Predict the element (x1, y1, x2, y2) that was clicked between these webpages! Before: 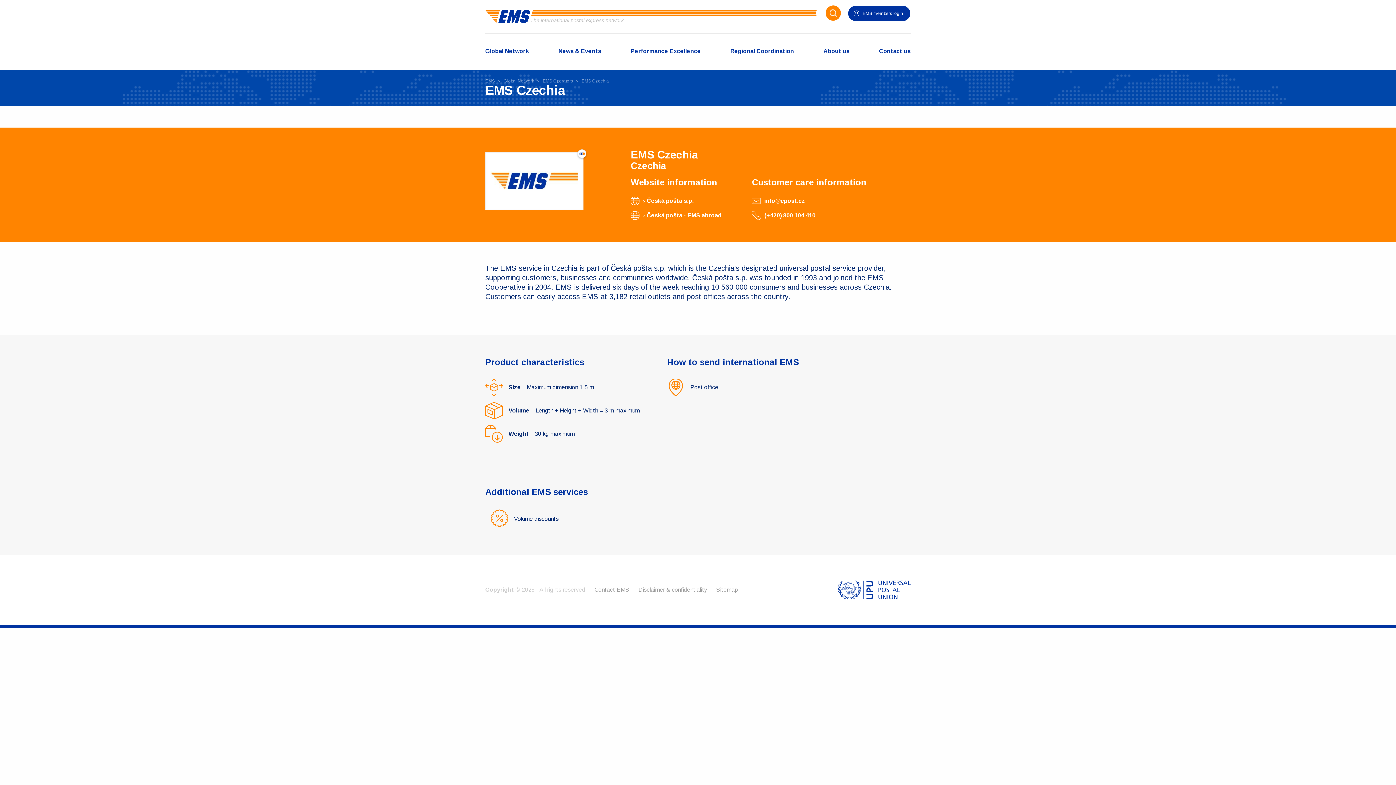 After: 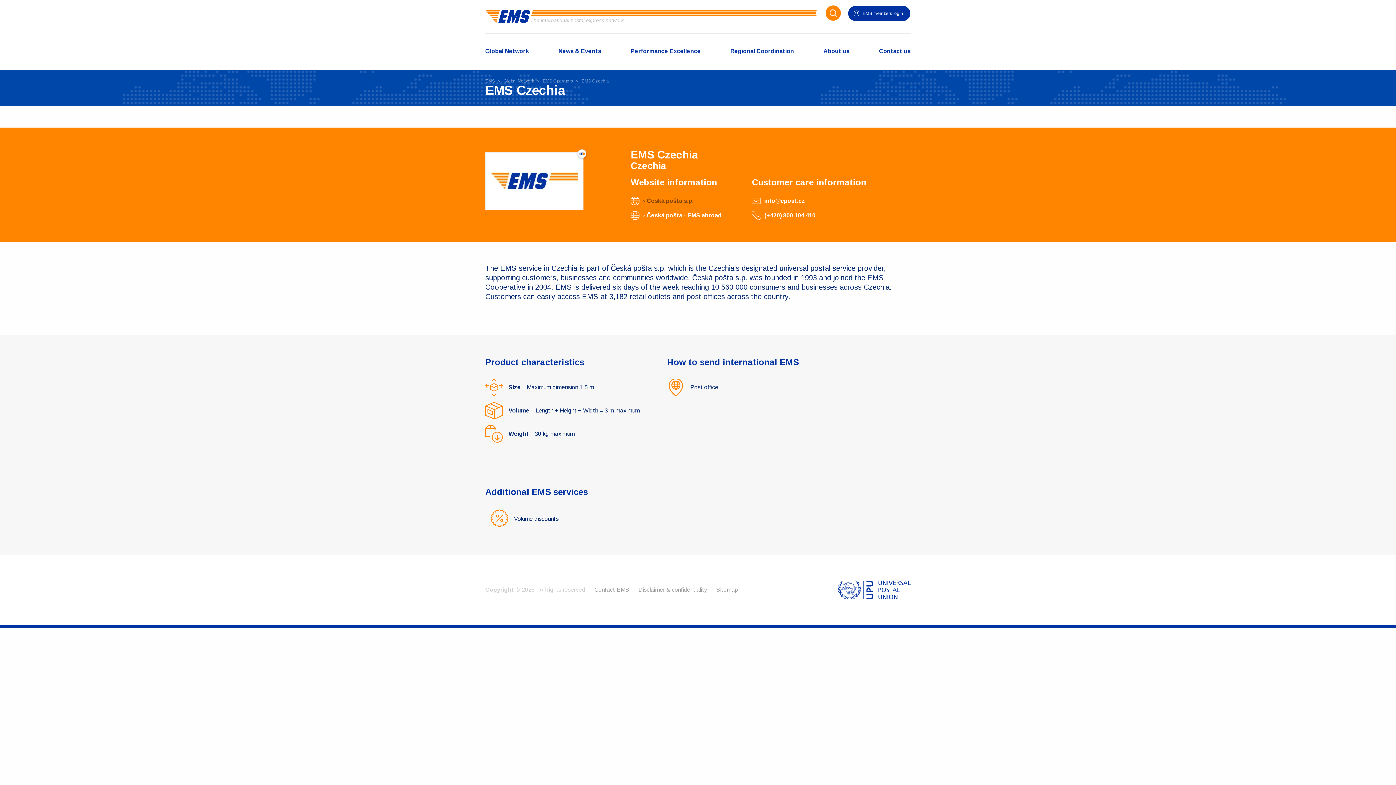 Action: label: › Česká pošta s.p. bbox: (630, 196, 740, 205)